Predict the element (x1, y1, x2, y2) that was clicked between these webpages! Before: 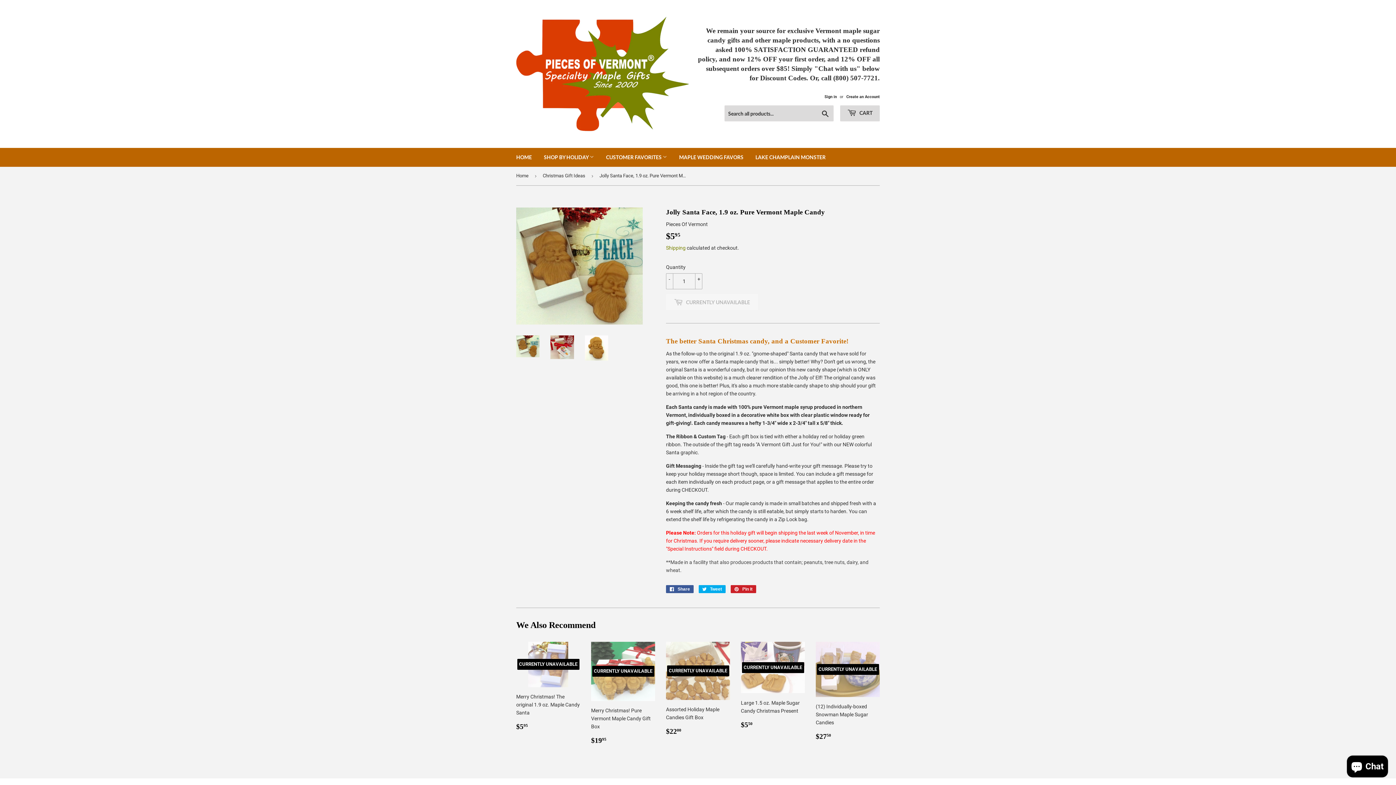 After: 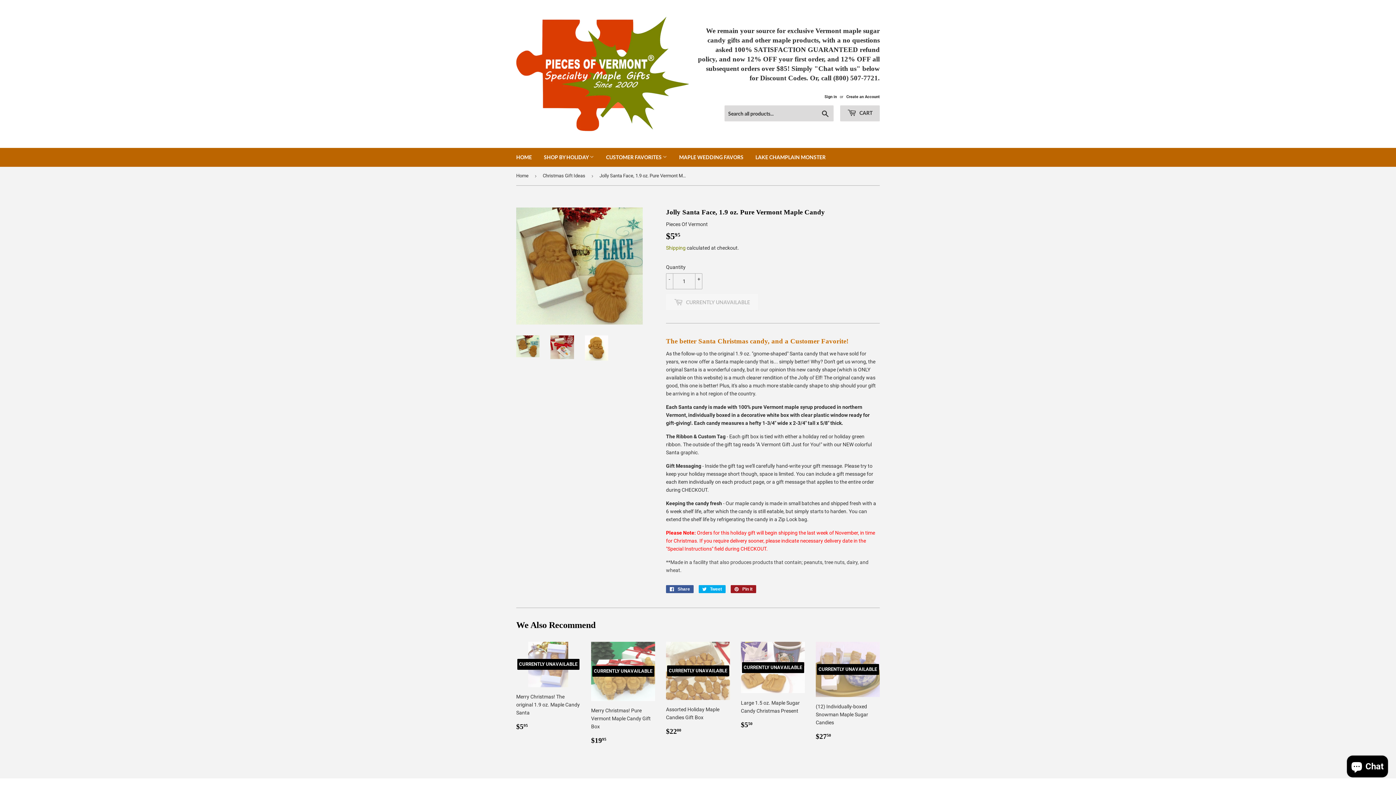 Action: label:  Pin it
Pin on Pinterest bbox: (730, 585, 756, 593)